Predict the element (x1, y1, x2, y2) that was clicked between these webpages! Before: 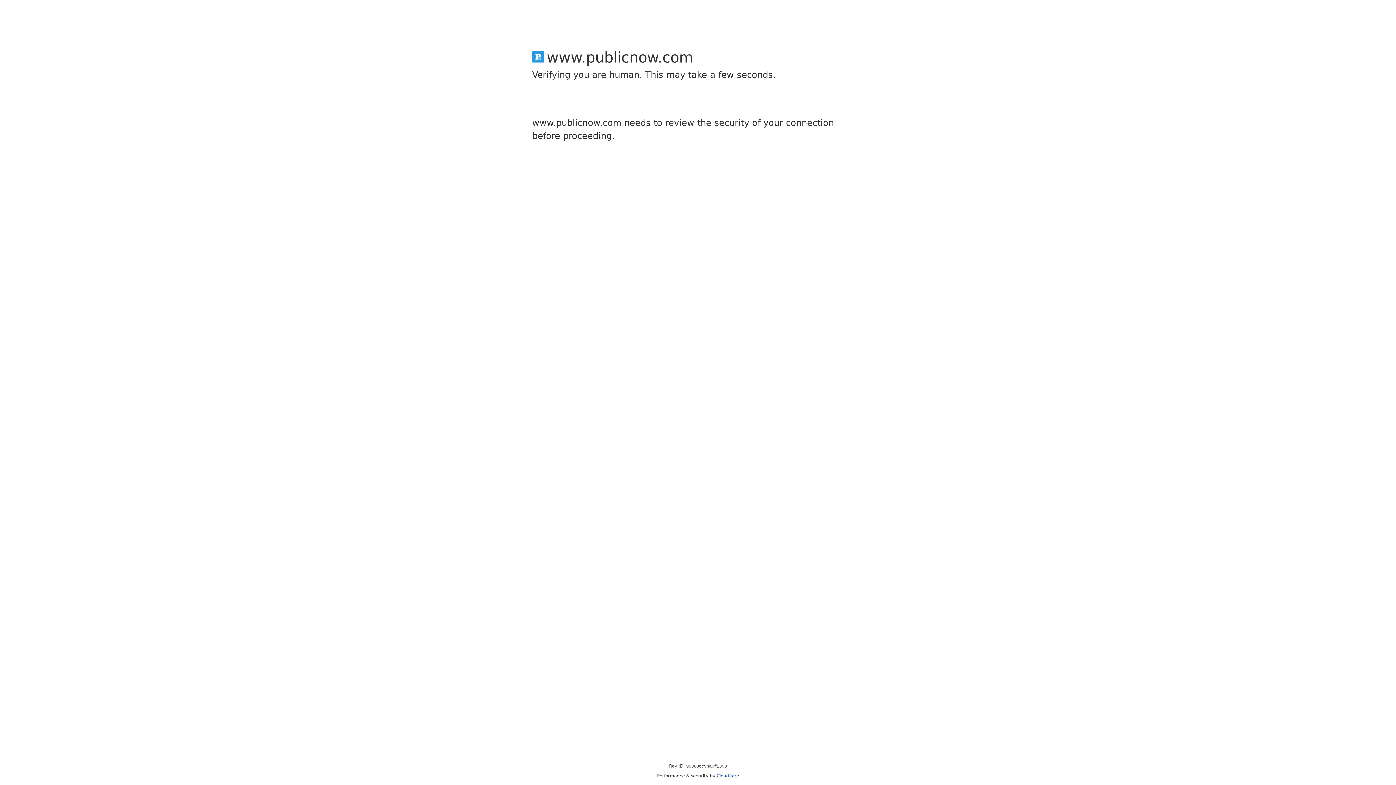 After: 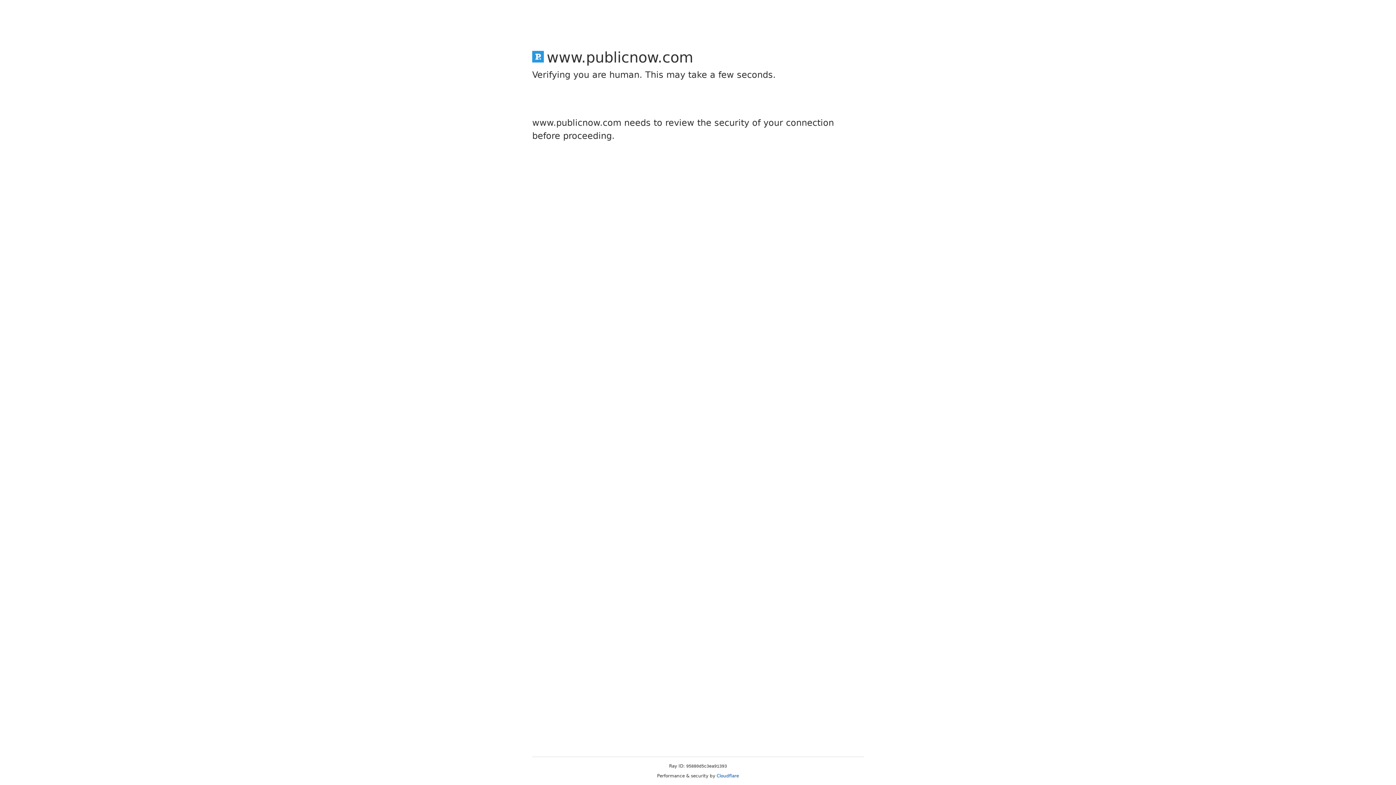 Action: bbox: (716, 773, 739, 778) label: Cloudflare